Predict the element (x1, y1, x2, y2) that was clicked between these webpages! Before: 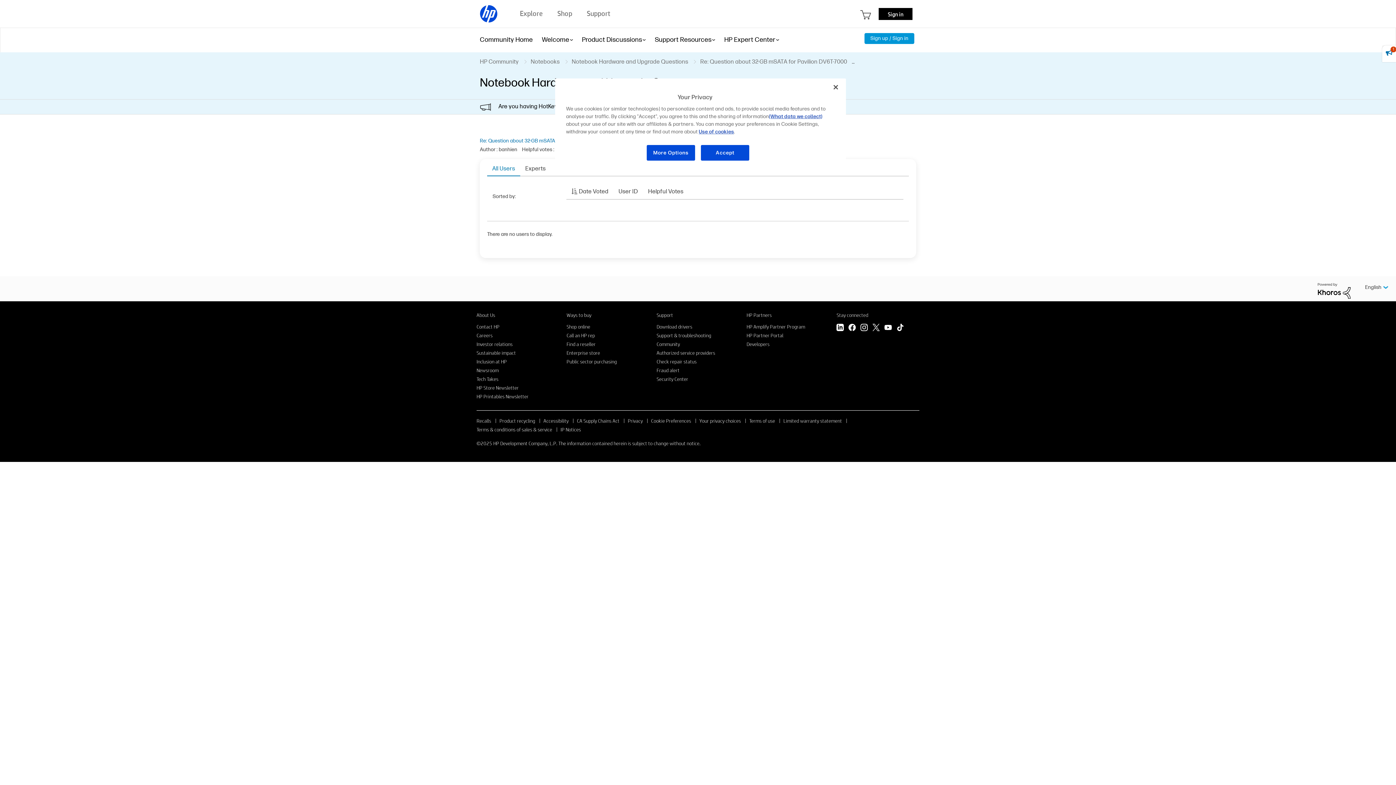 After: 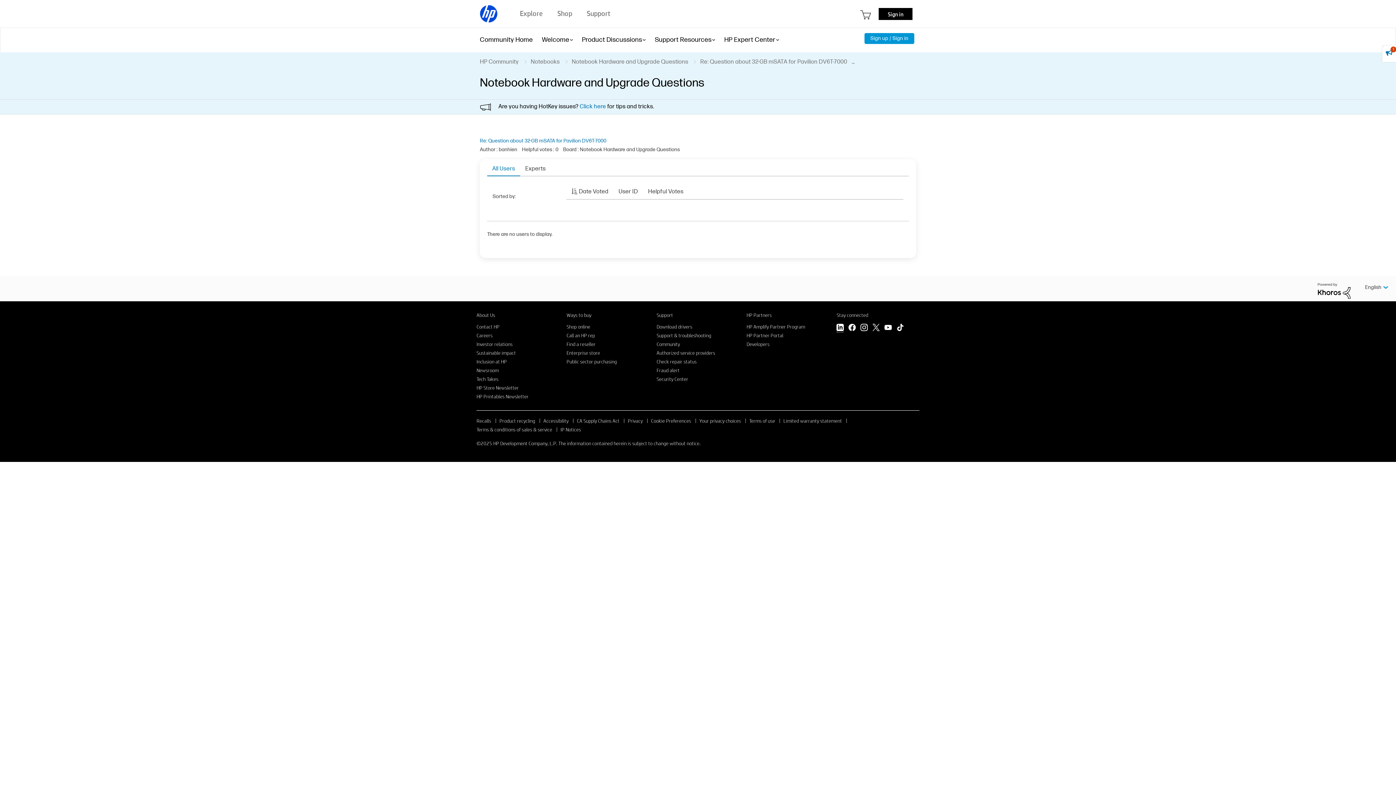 Action: label: LinkedIn bbox: (836, 323, 844, 332)